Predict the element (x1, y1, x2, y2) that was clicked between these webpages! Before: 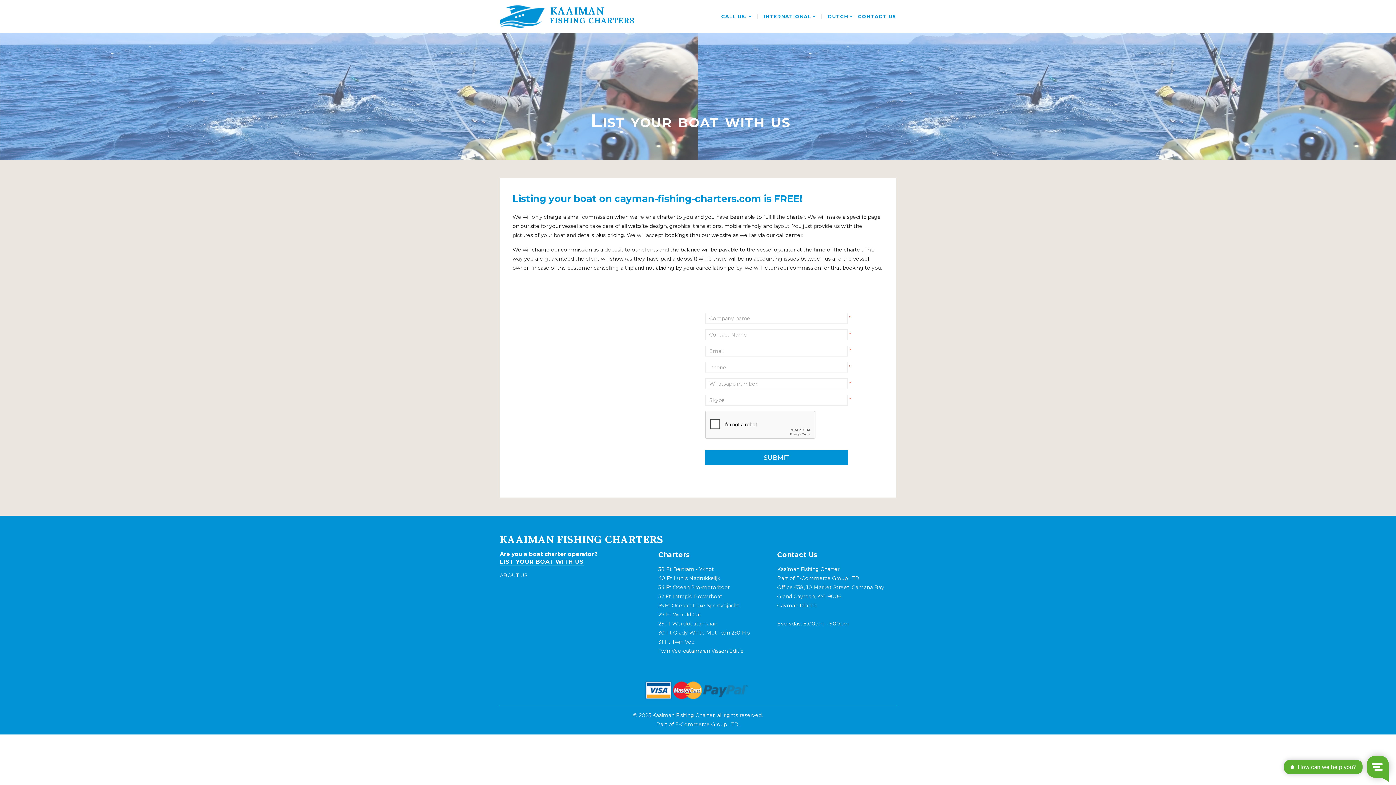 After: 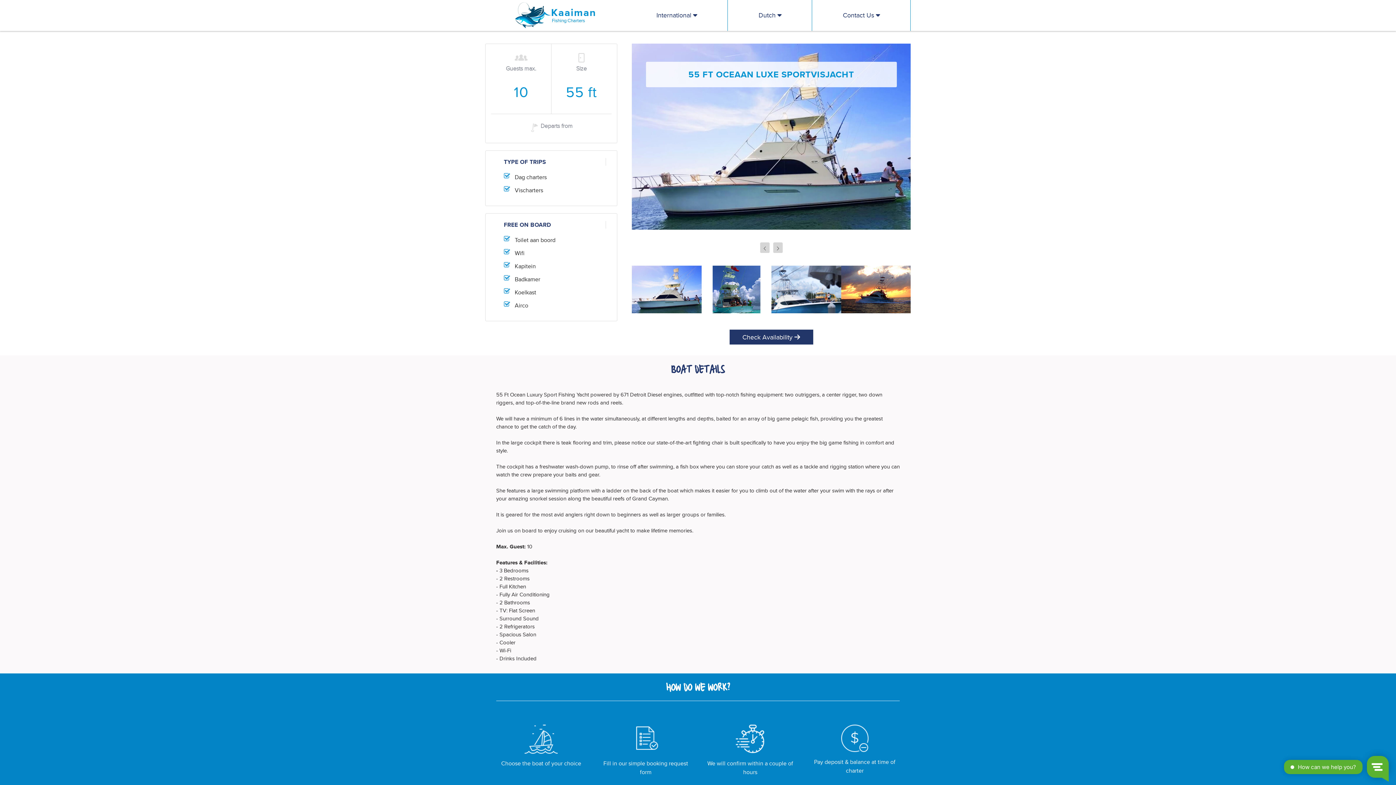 Action: label: 55 Ft Oceaan Luxe Sportvisjacht bbox: (658, 602, 739, 609)